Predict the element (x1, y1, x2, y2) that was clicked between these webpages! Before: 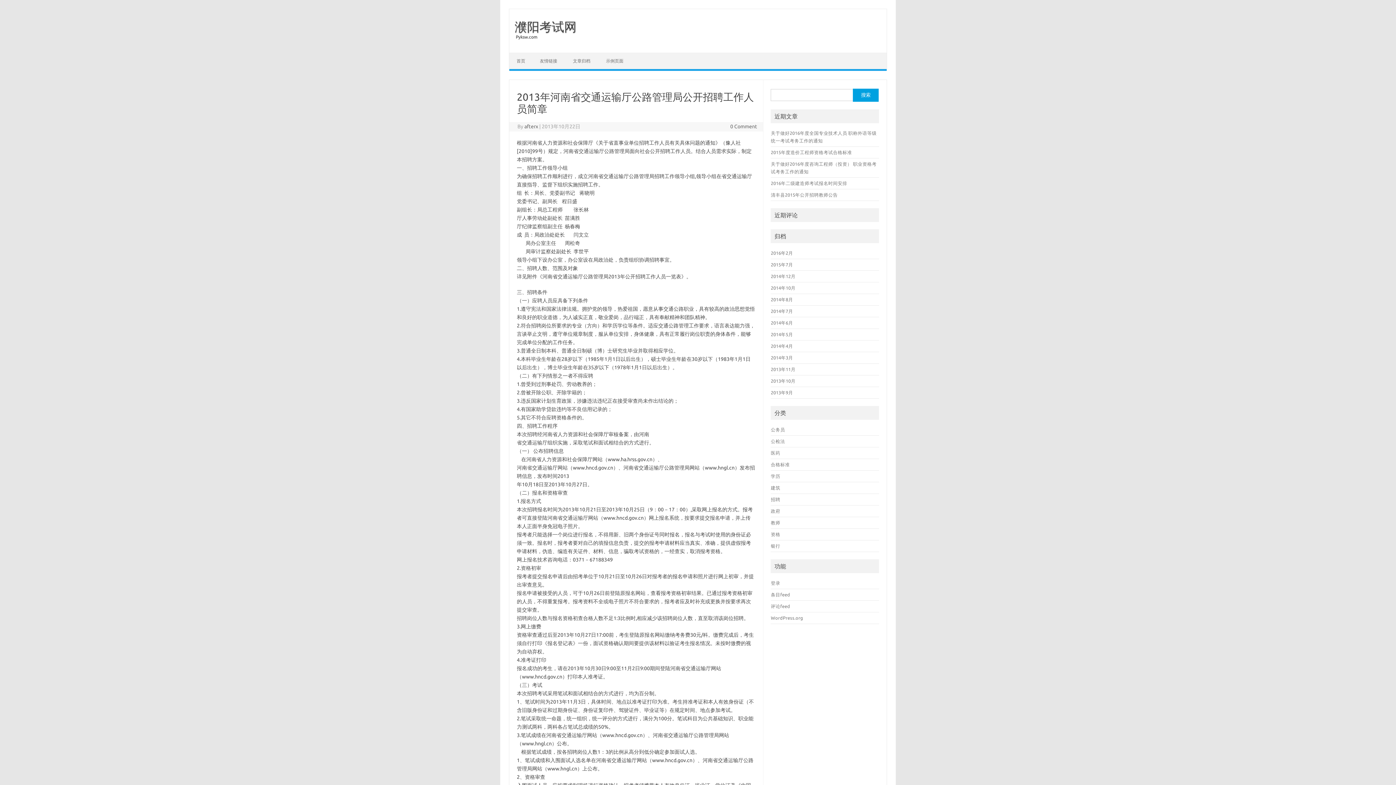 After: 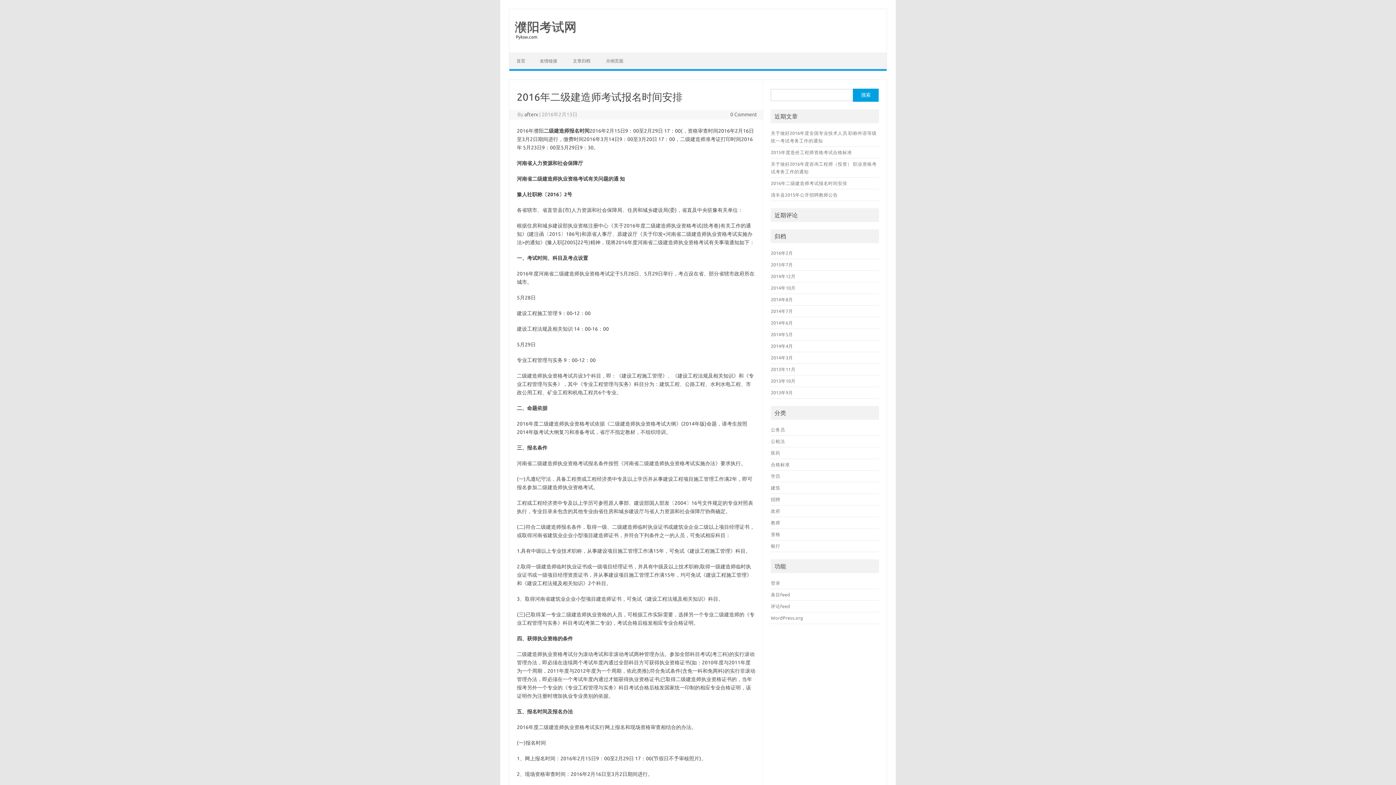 Action: label: 2016年二级建造师考试报名时间安排 bbox: (771, 180, 847, 185)